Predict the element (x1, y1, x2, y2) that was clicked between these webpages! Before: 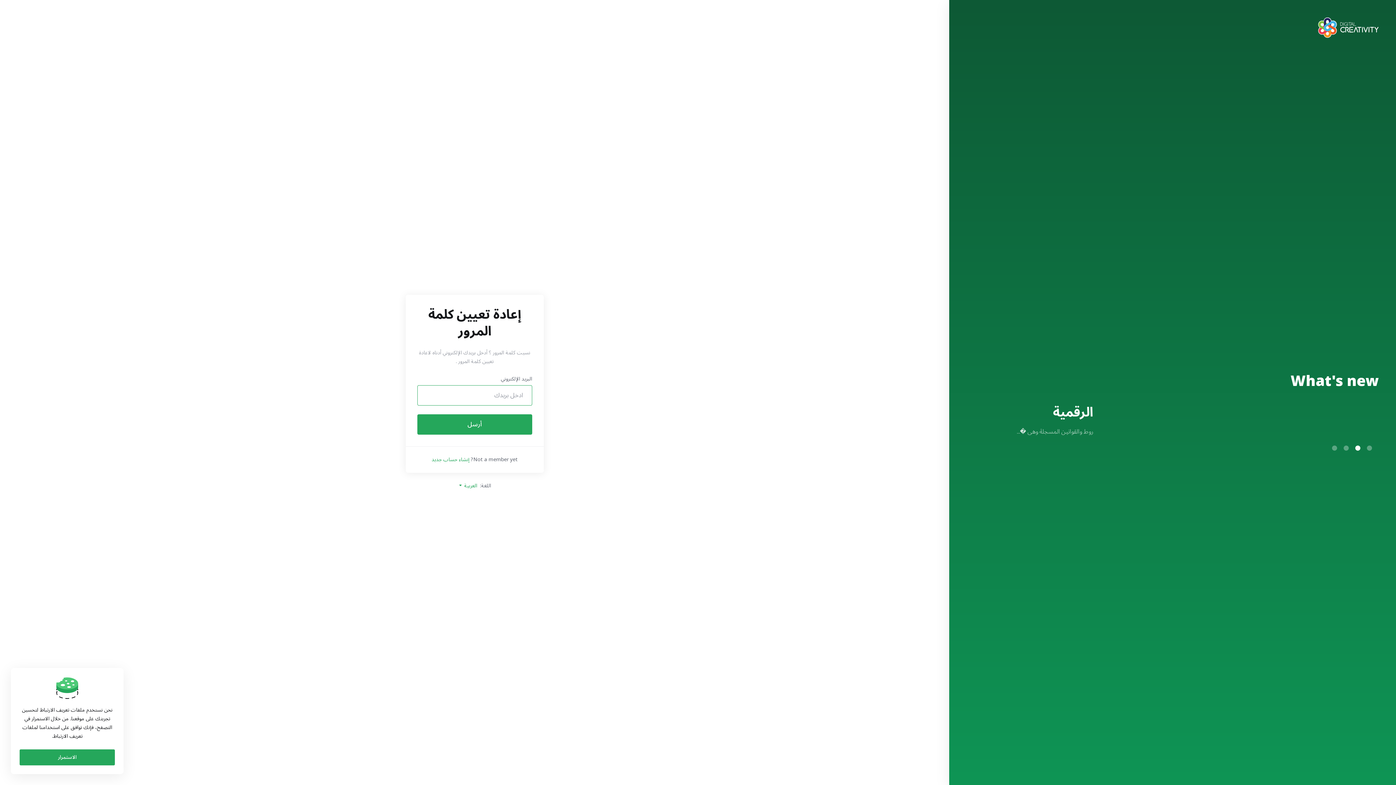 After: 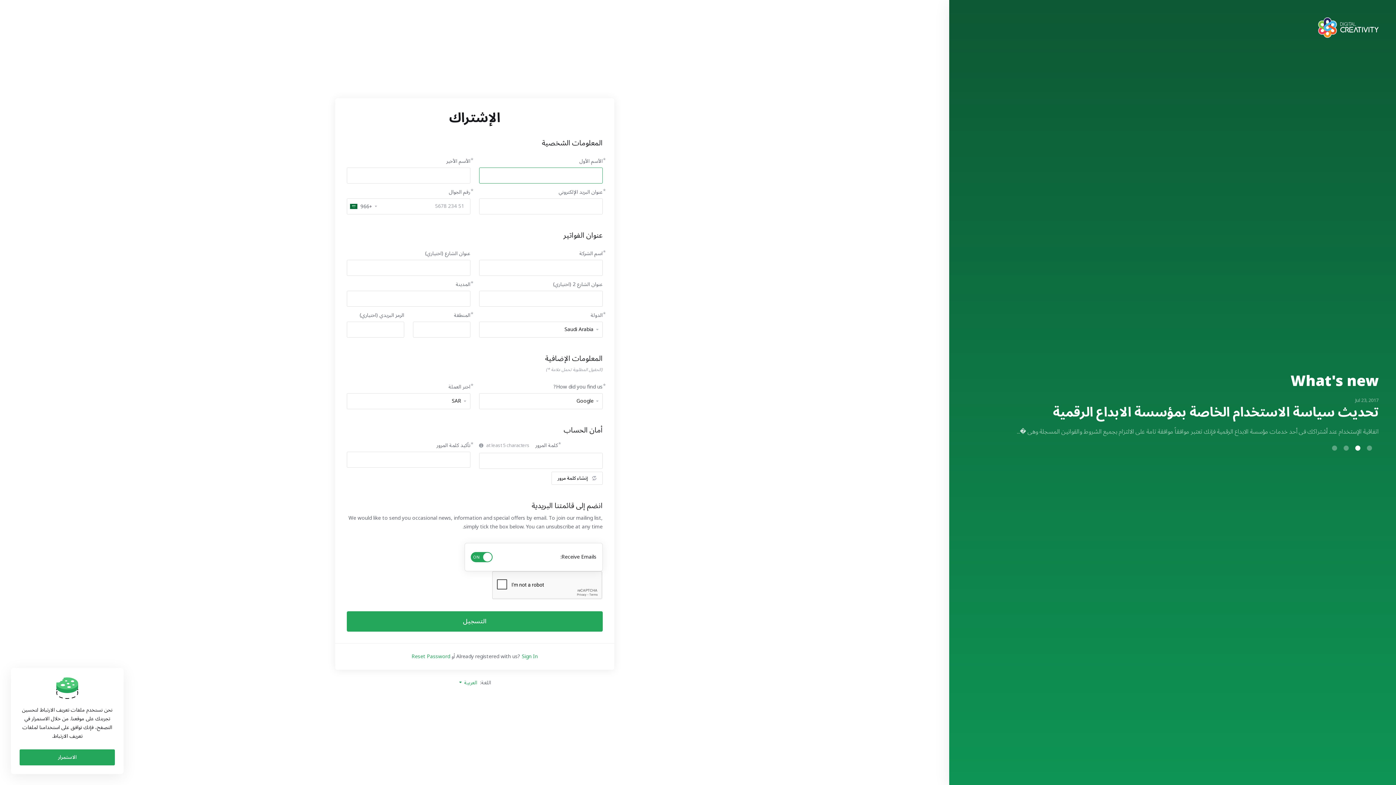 Action: bbox: (431, 454, 469, 465) label: إنشاء حساب جديد